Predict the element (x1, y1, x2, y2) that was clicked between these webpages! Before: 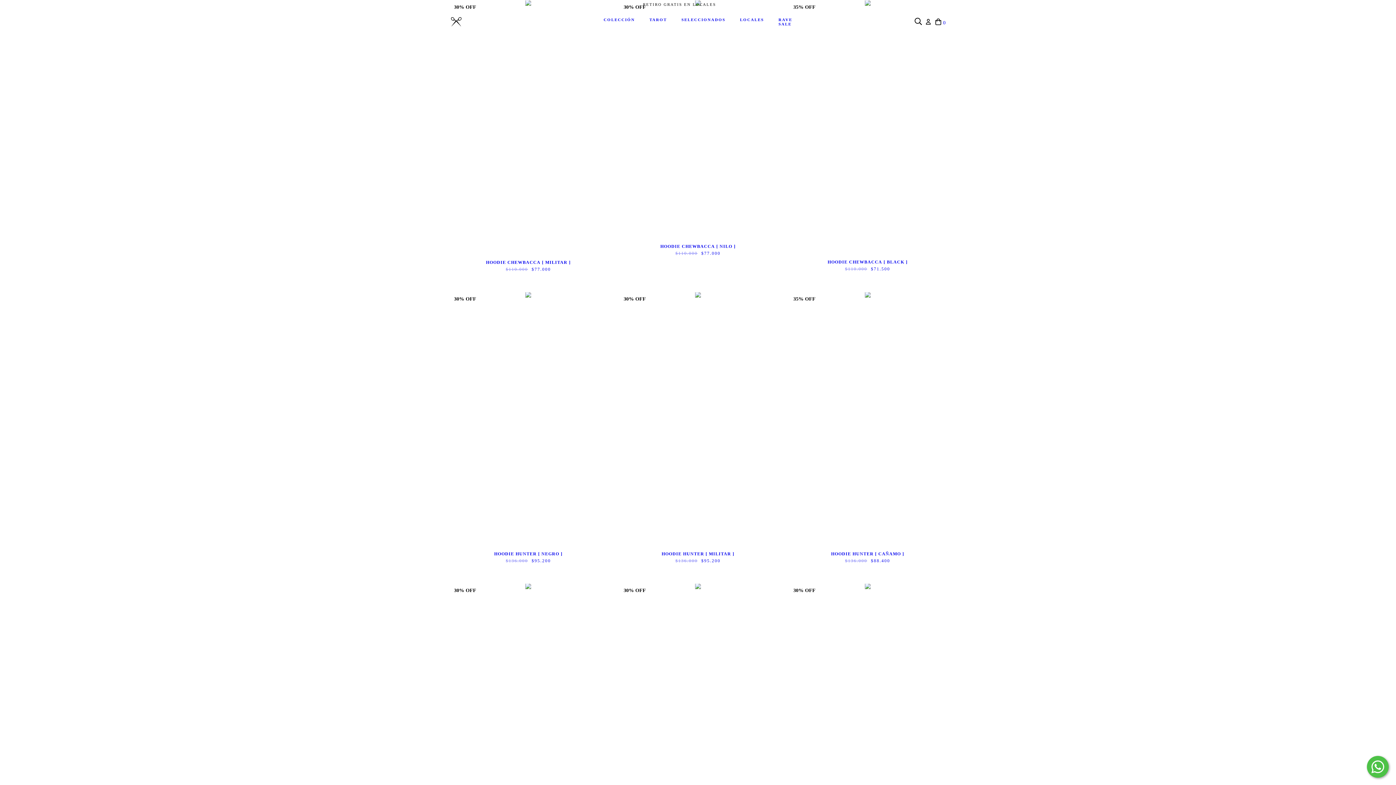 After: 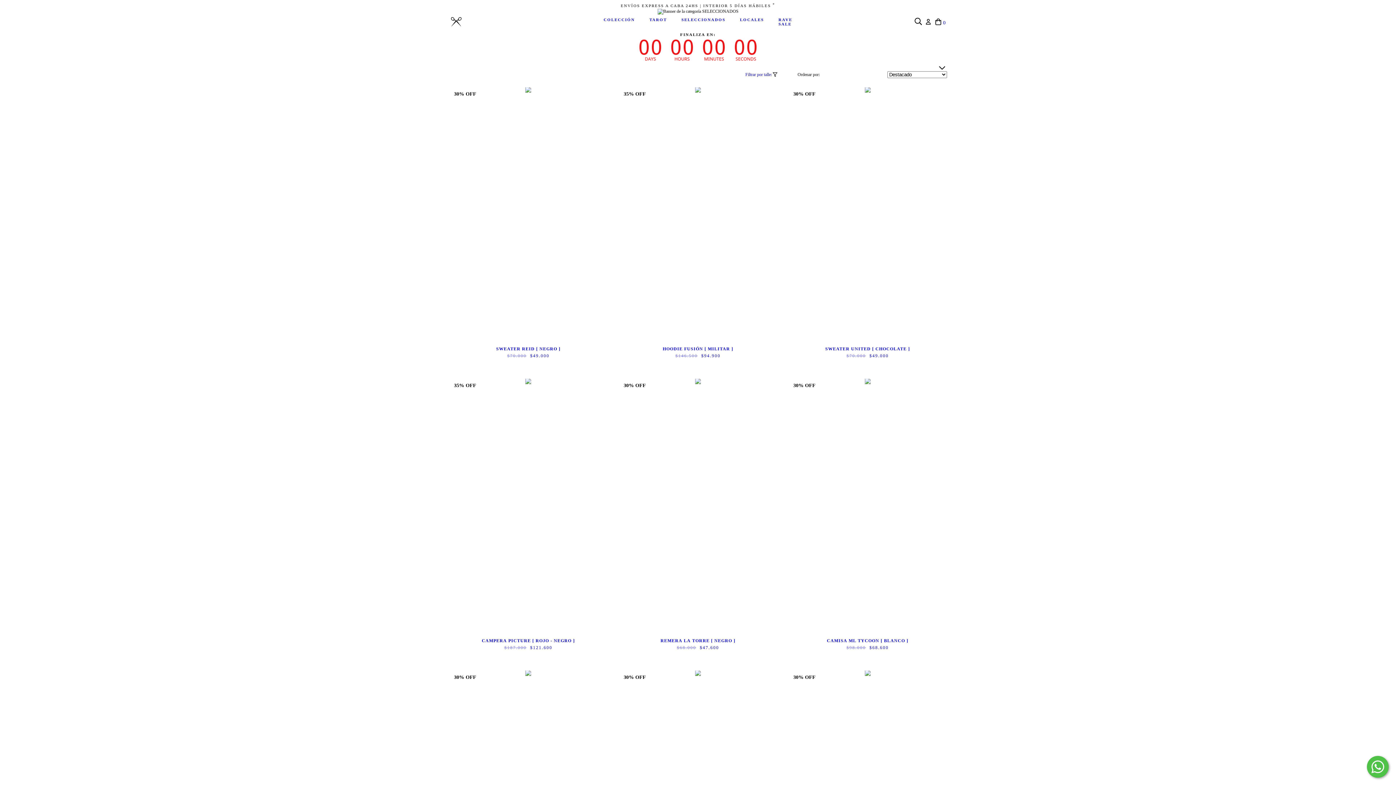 Action: label: SELECCIONADOS bbox: (681, 17, 725, 21)